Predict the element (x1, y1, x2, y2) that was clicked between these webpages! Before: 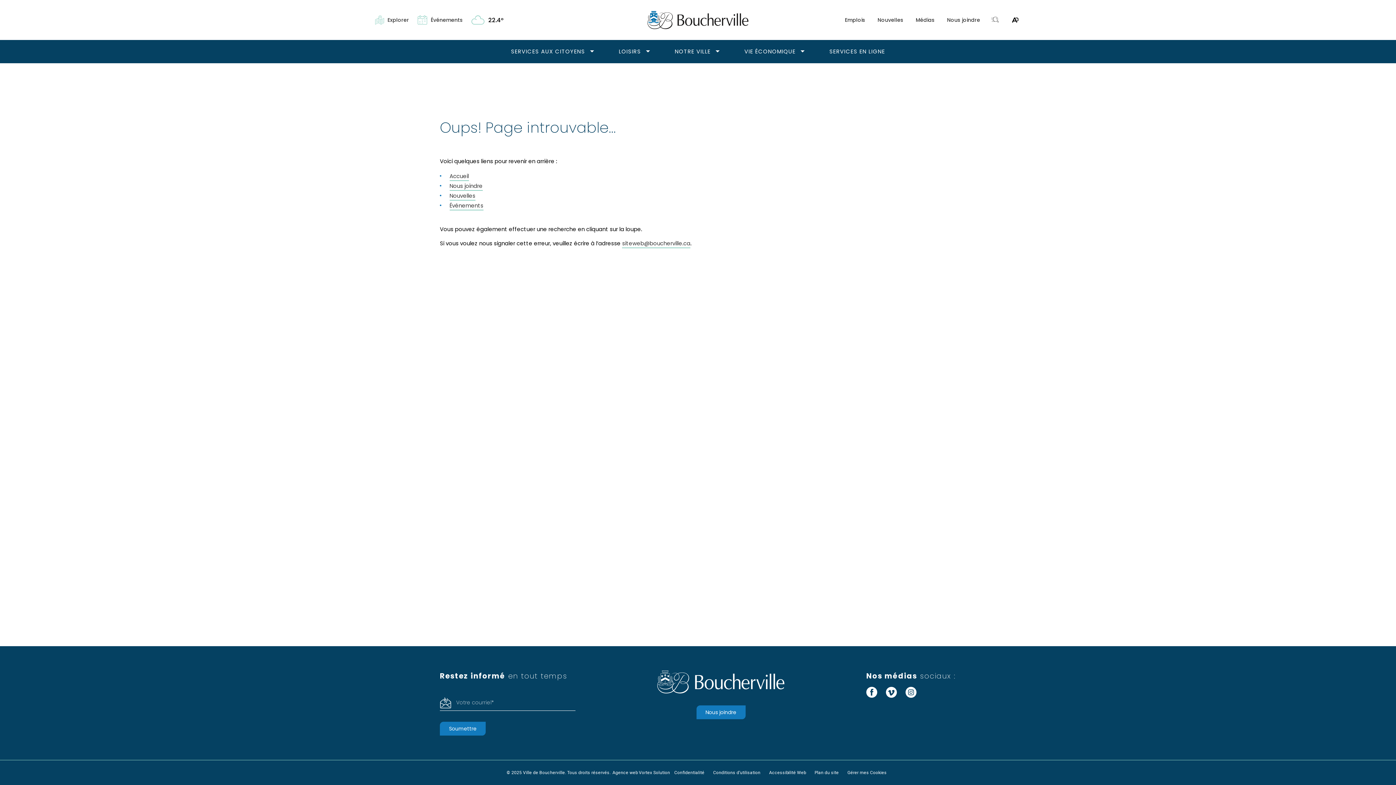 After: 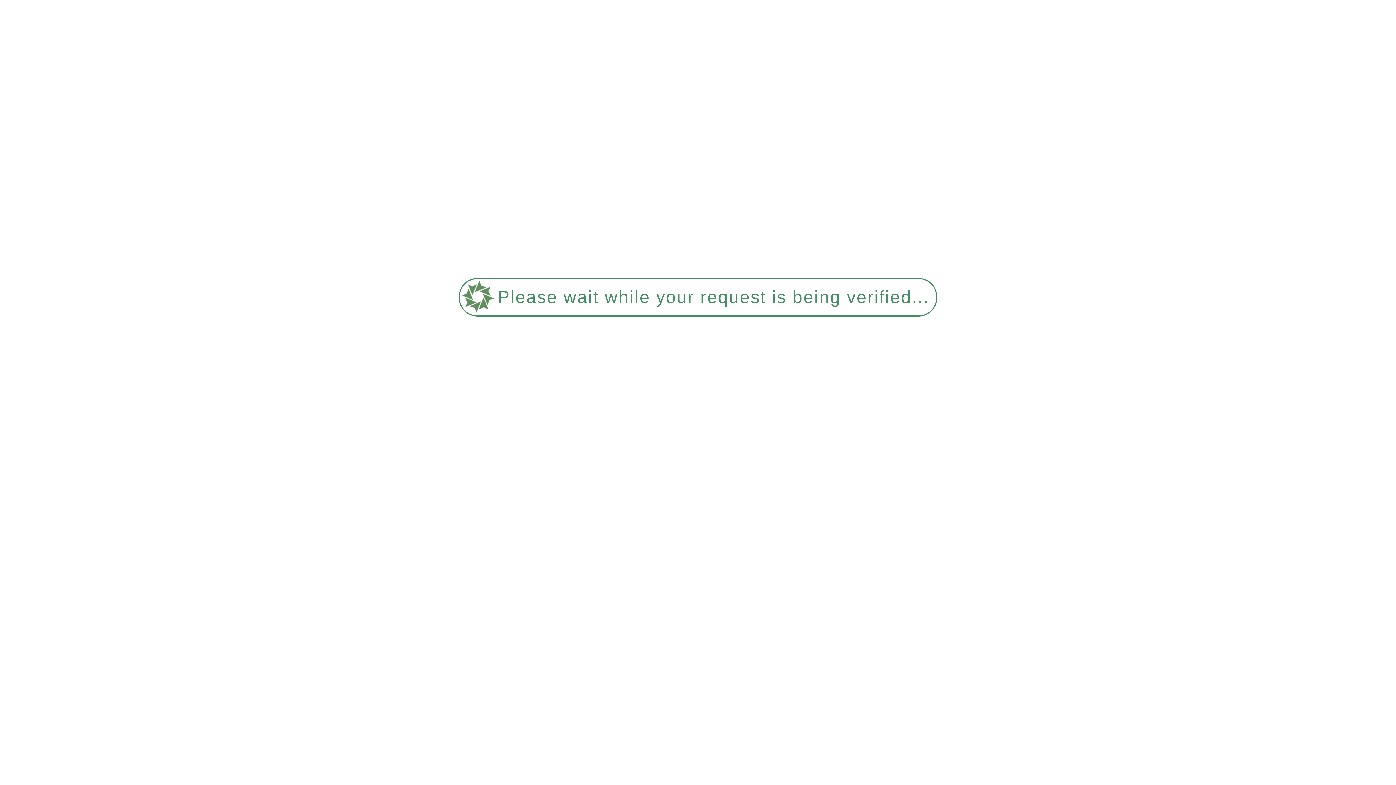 Action: label: SERVICES EN LIGNE bbox: (829, 46, 885, 57)